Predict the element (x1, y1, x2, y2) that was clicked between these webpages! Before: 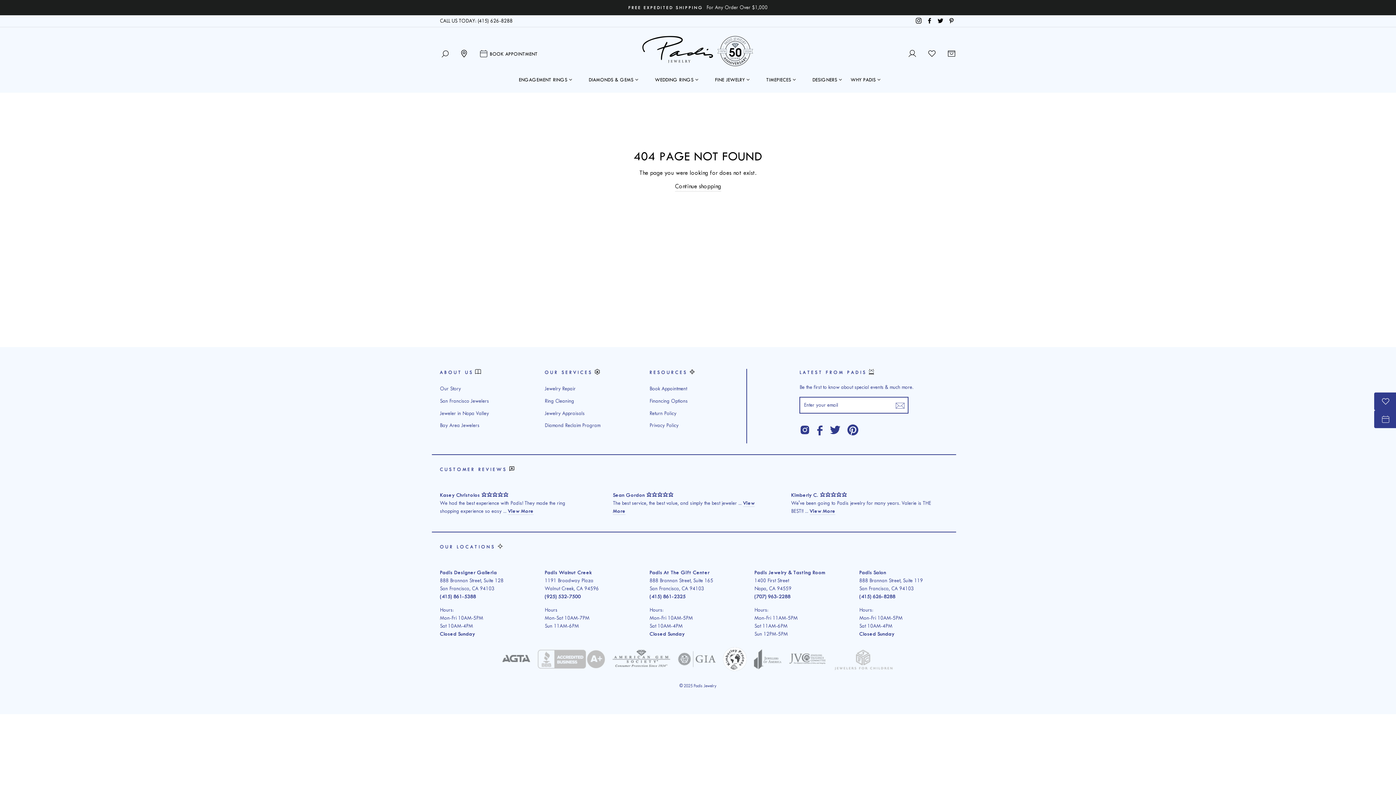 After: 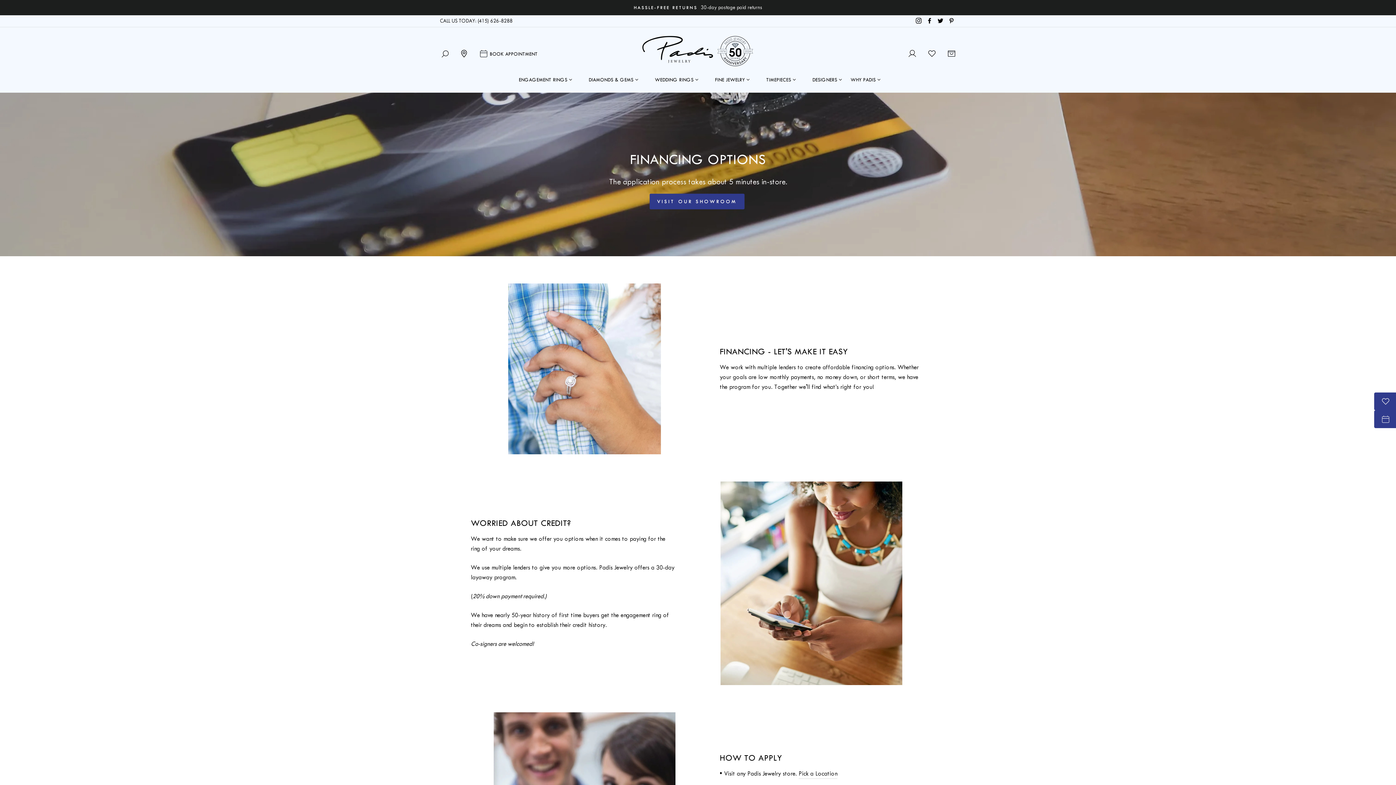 Action: label: Financing Options bbox: (649, 395, 687, 406)